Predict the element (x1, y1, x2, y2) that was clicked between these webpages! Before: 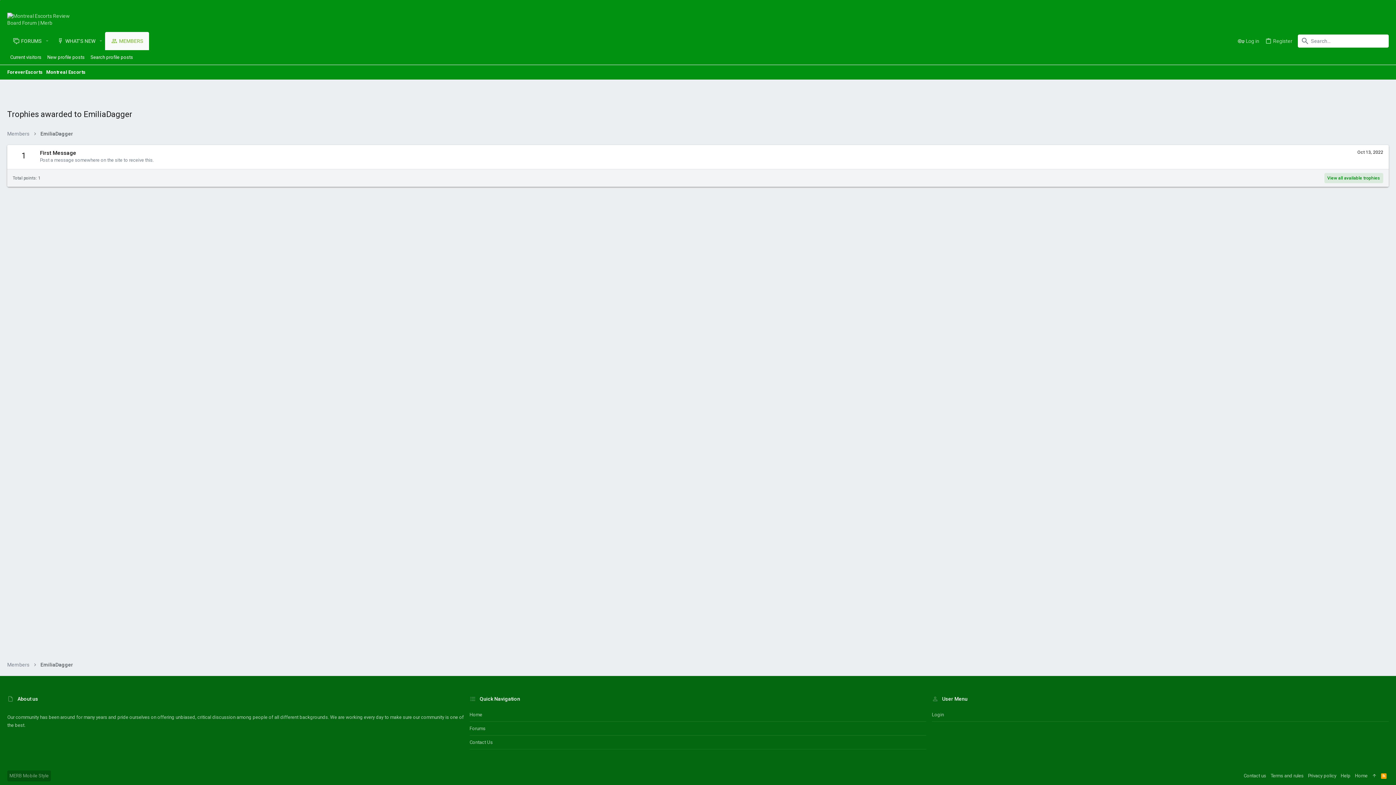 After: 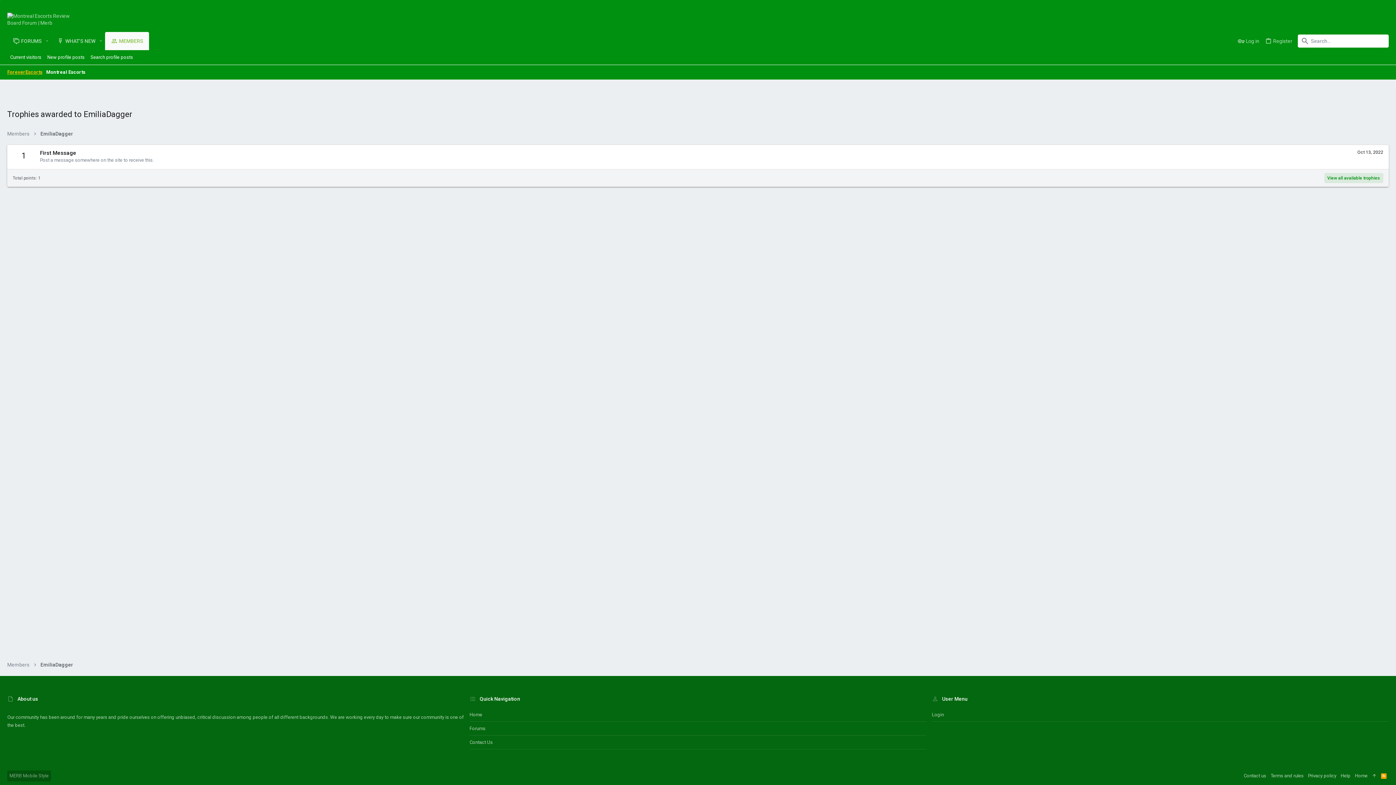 Action: label: ForeverEscorts bbox: (7, 69, 42, 74)